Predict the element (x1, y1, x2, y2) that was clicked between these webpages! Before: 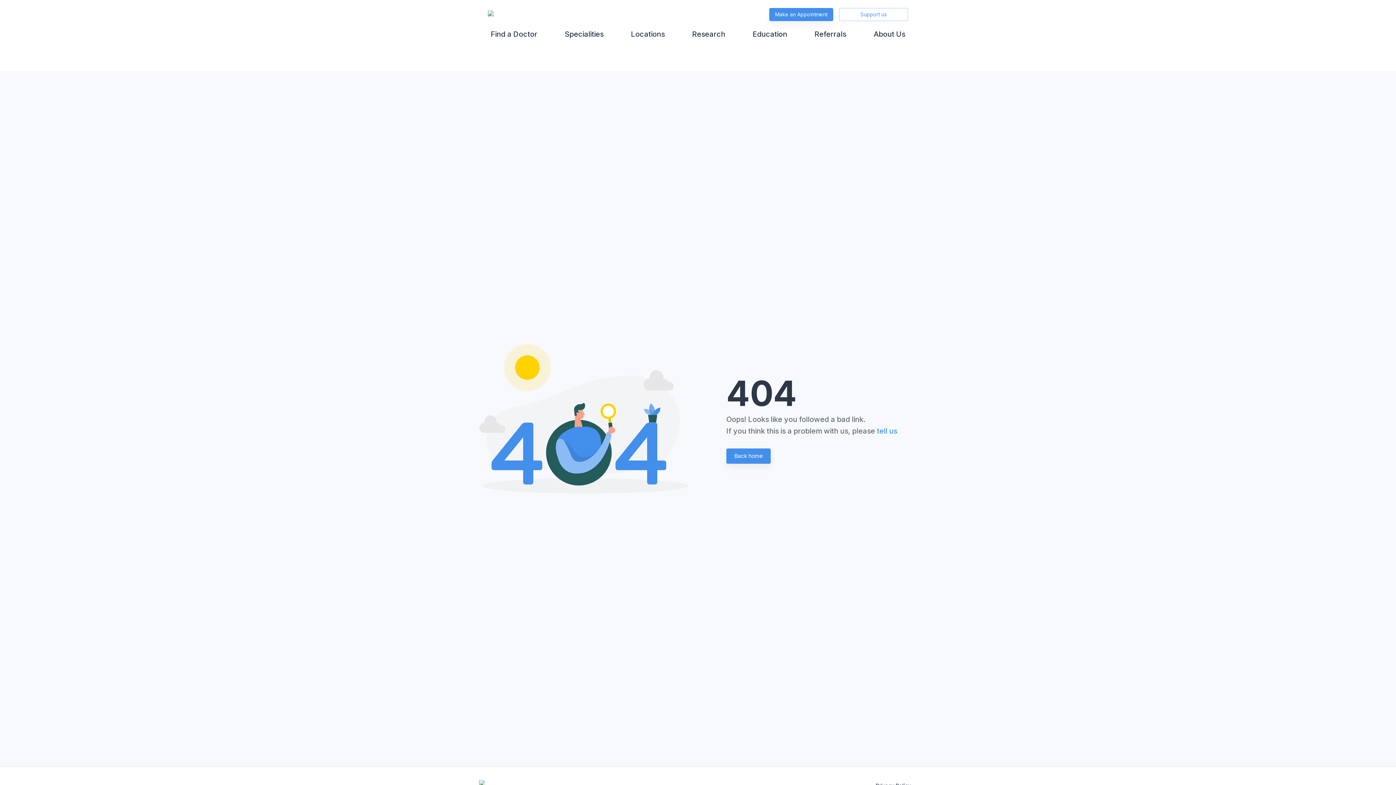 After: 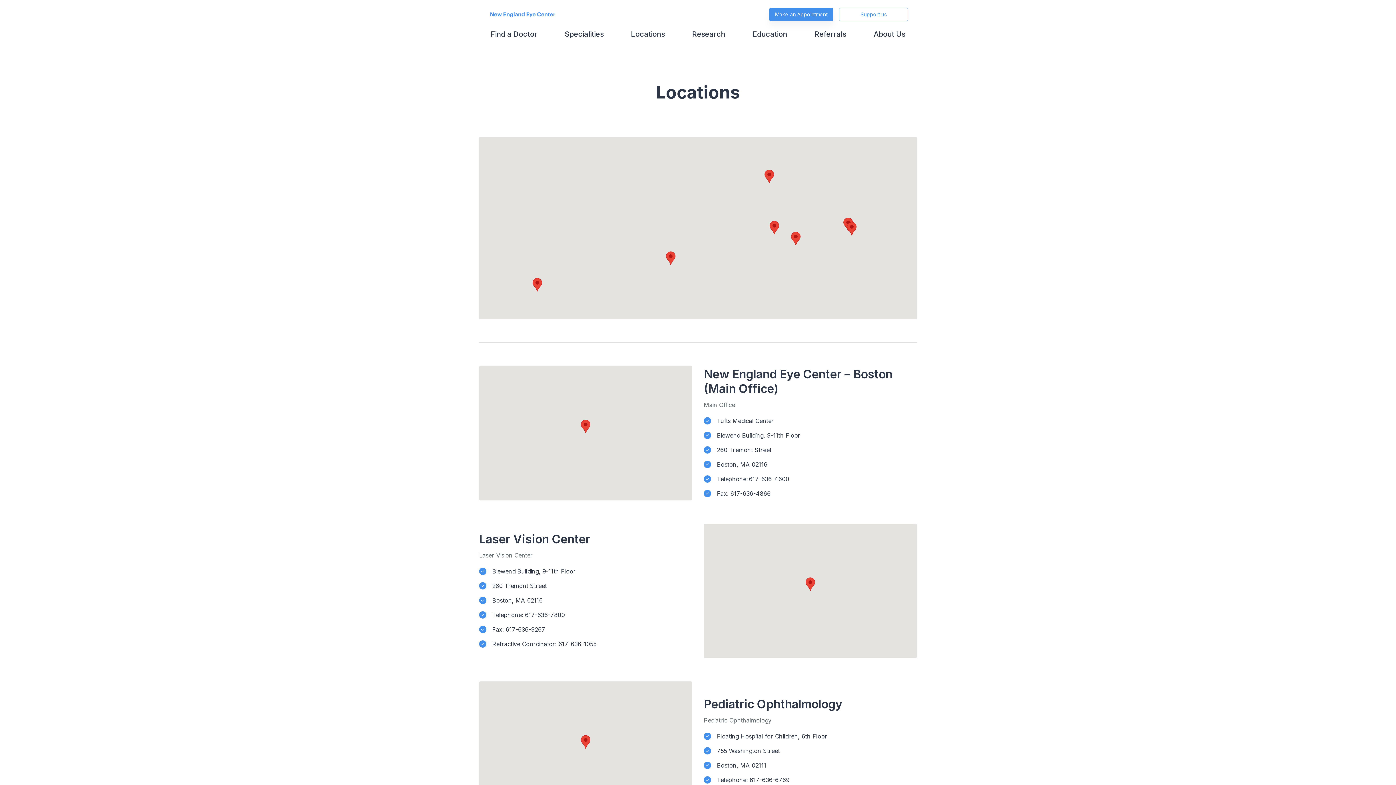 Action: bbox: (628, 26, 667, 44) label: Locations